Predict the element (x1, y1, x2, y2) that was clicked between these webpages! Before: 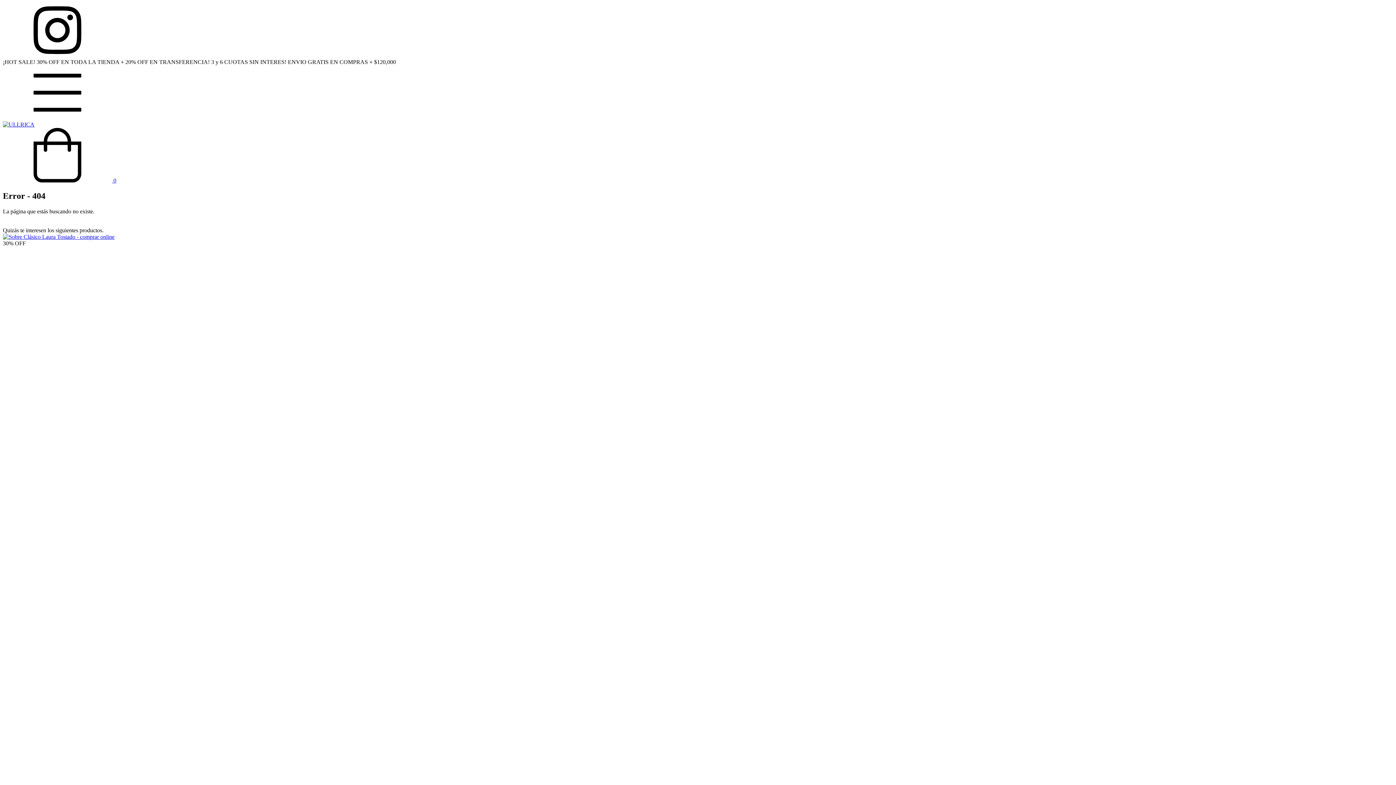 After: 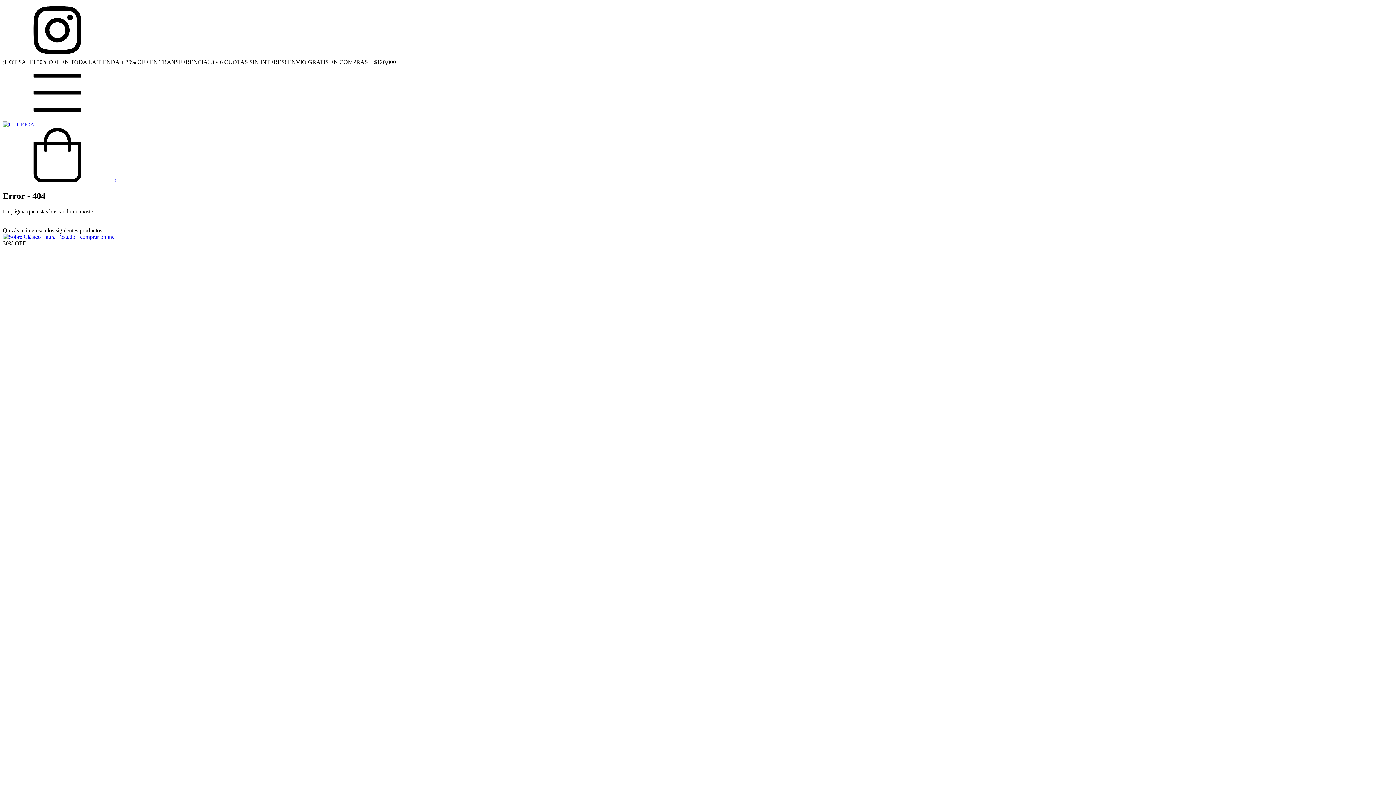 Action: label: Menú bbox: (2, 114, 112, 121)